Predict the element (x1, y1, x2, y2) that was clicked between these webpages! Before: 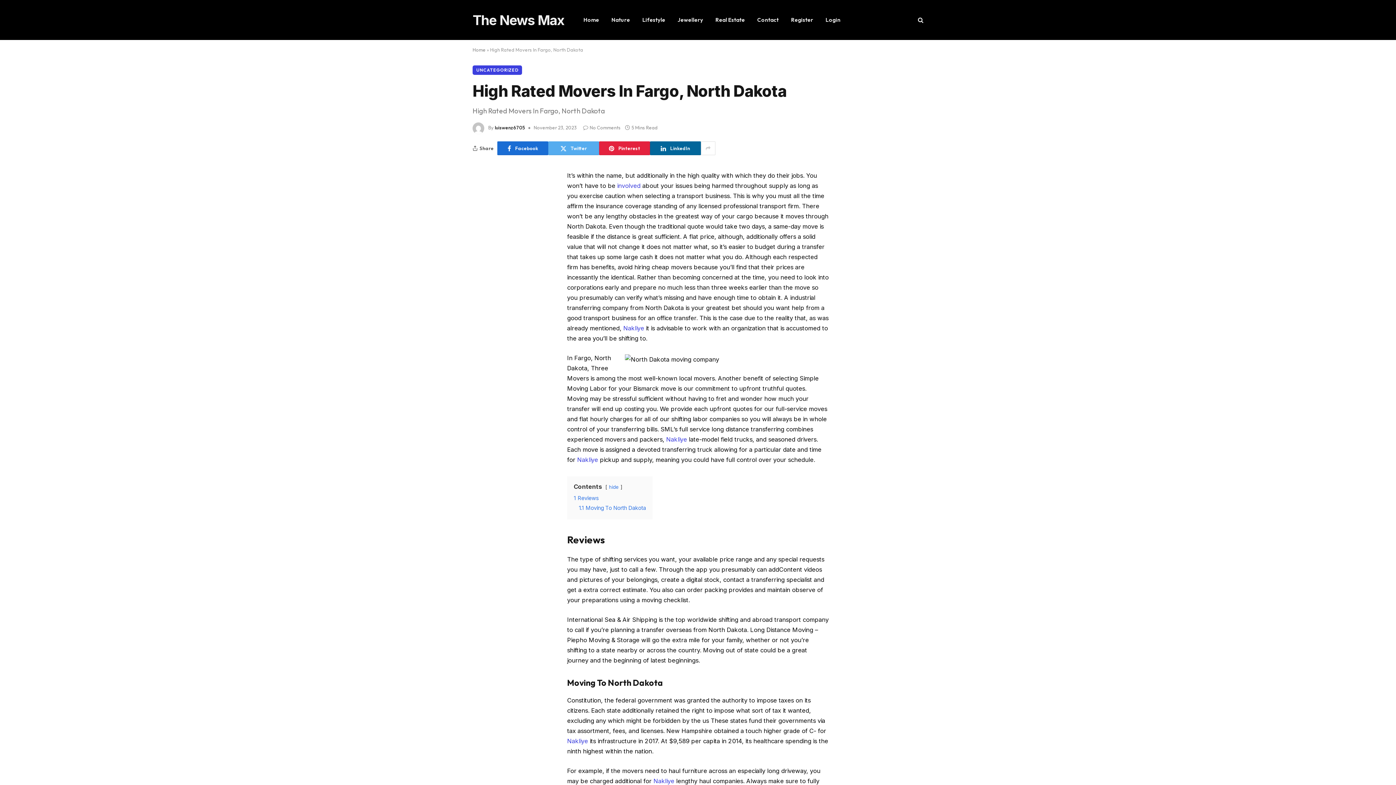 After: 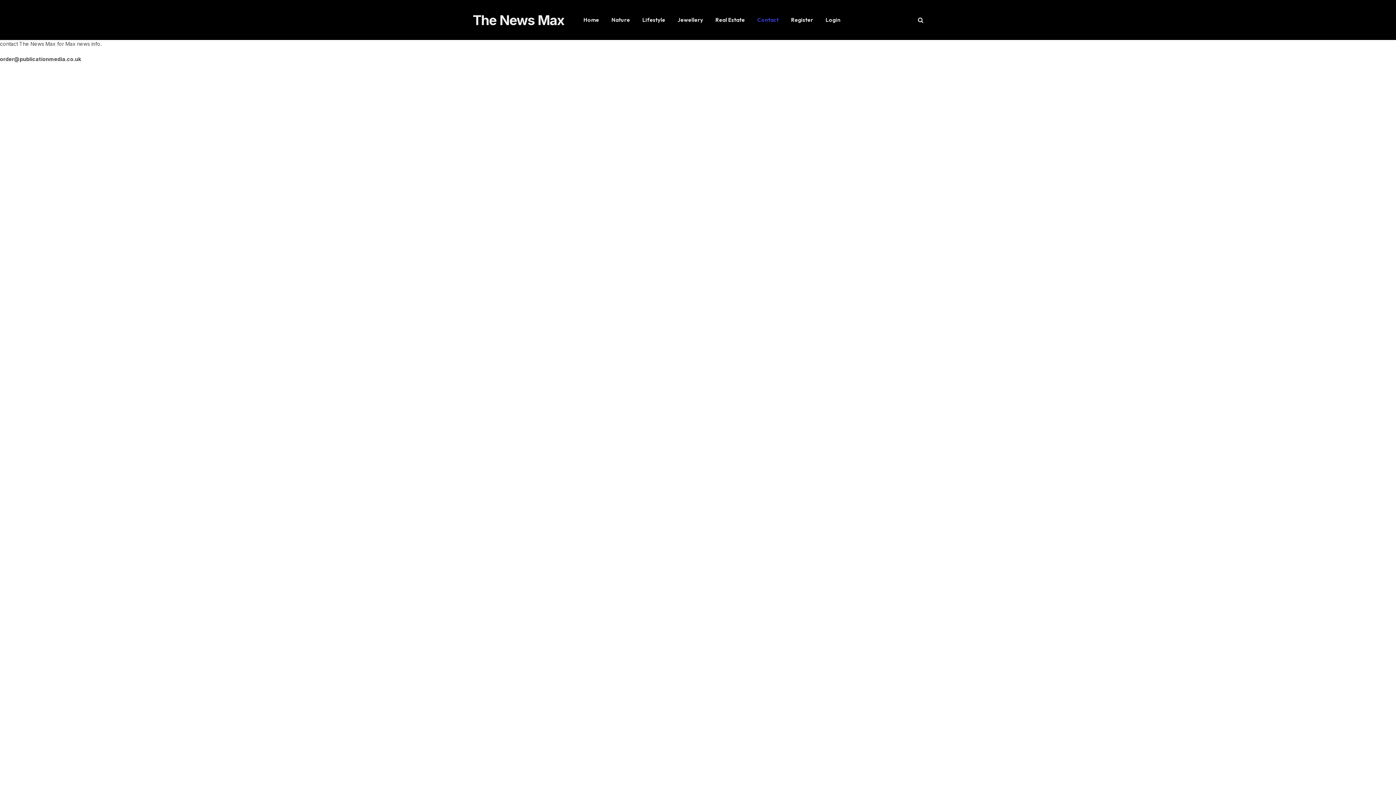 Action: label: Contact bbox: (751, 0, 785, 40)